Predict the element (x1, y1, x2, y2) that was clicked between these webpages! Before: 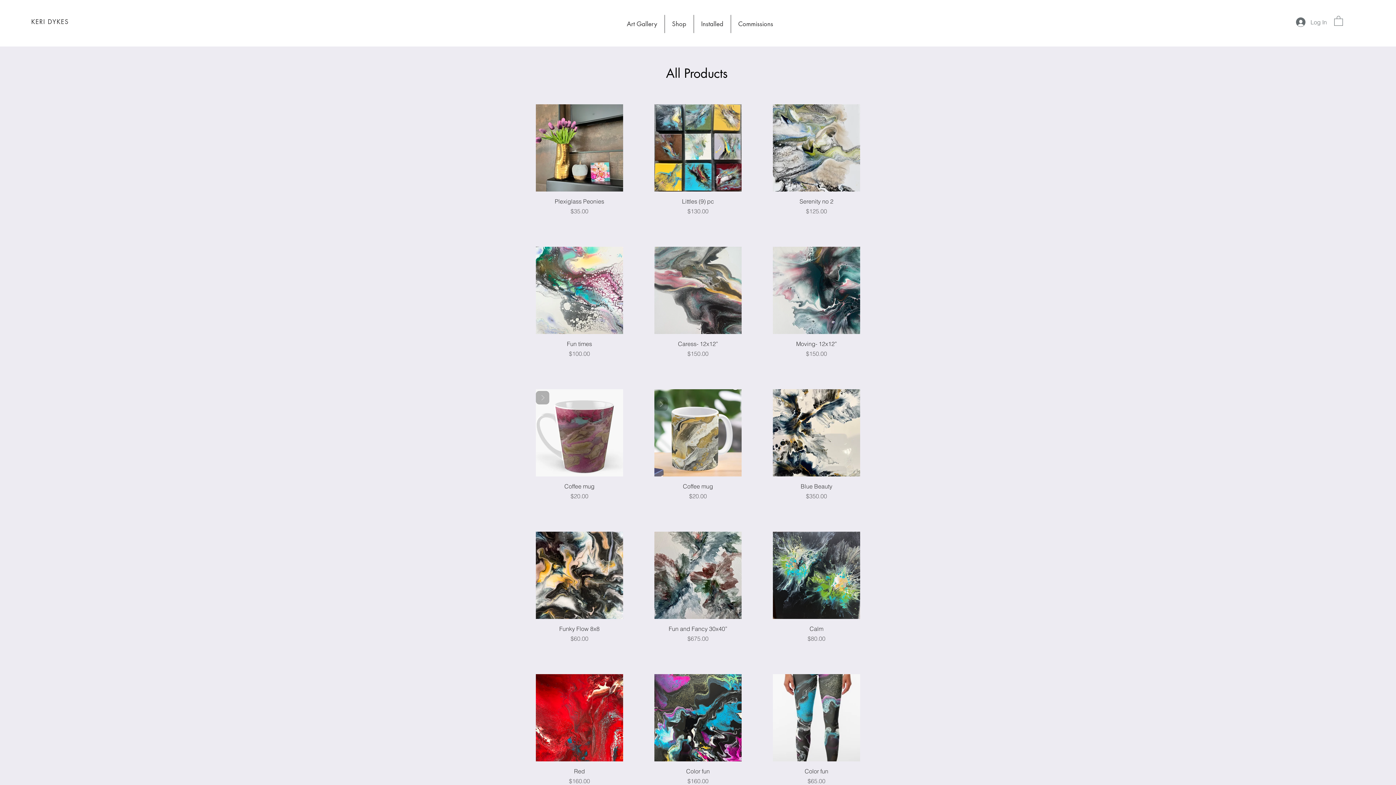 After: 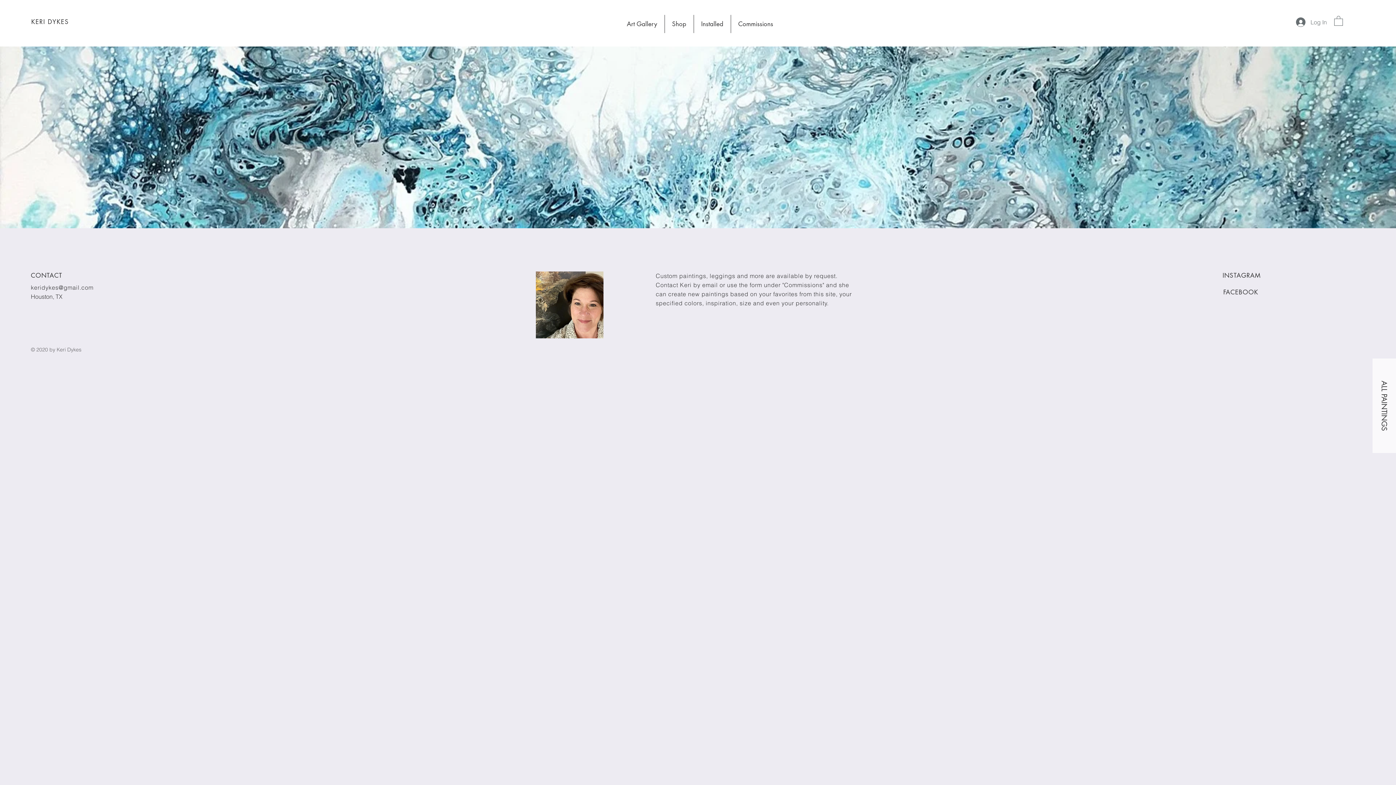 Action: bbox: (31, 17, 69, 25) label: KERI DYKES